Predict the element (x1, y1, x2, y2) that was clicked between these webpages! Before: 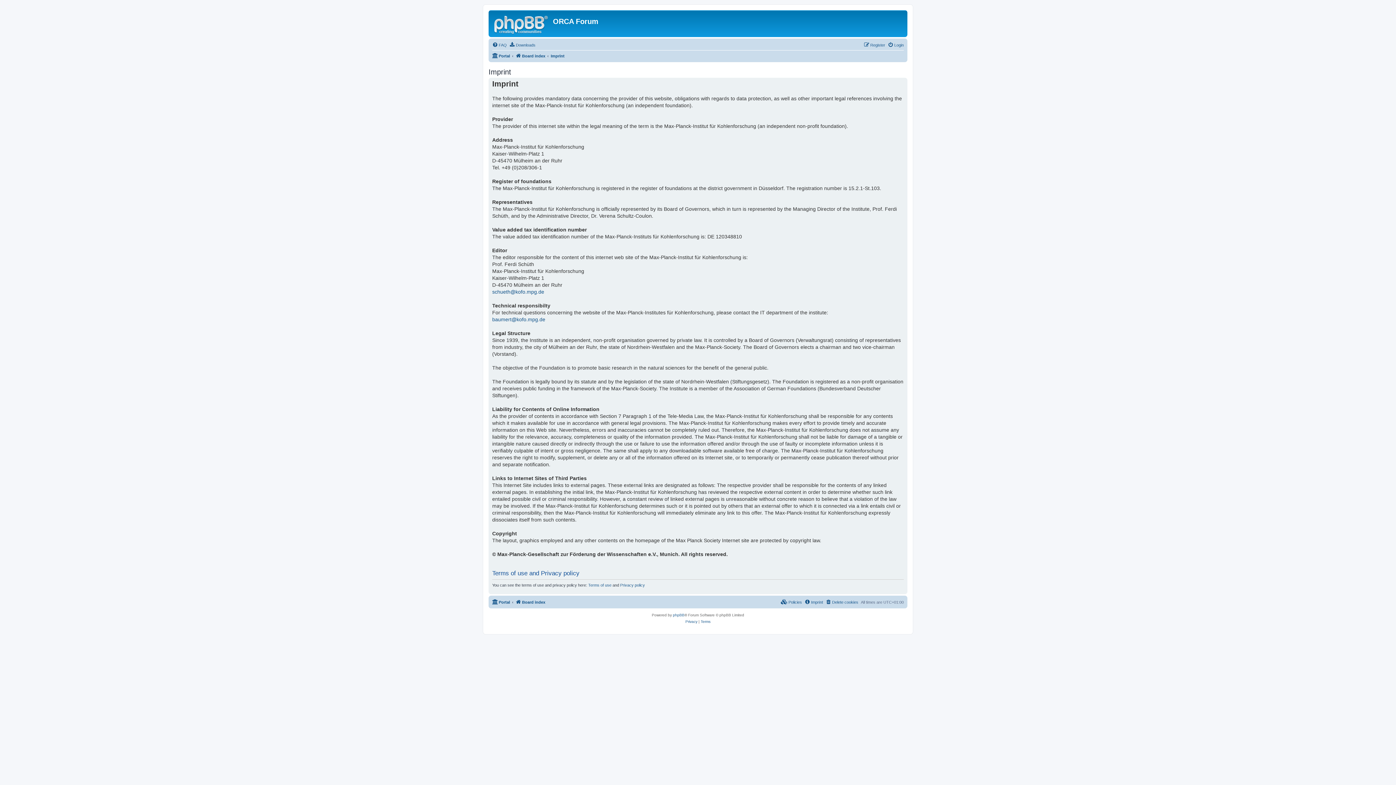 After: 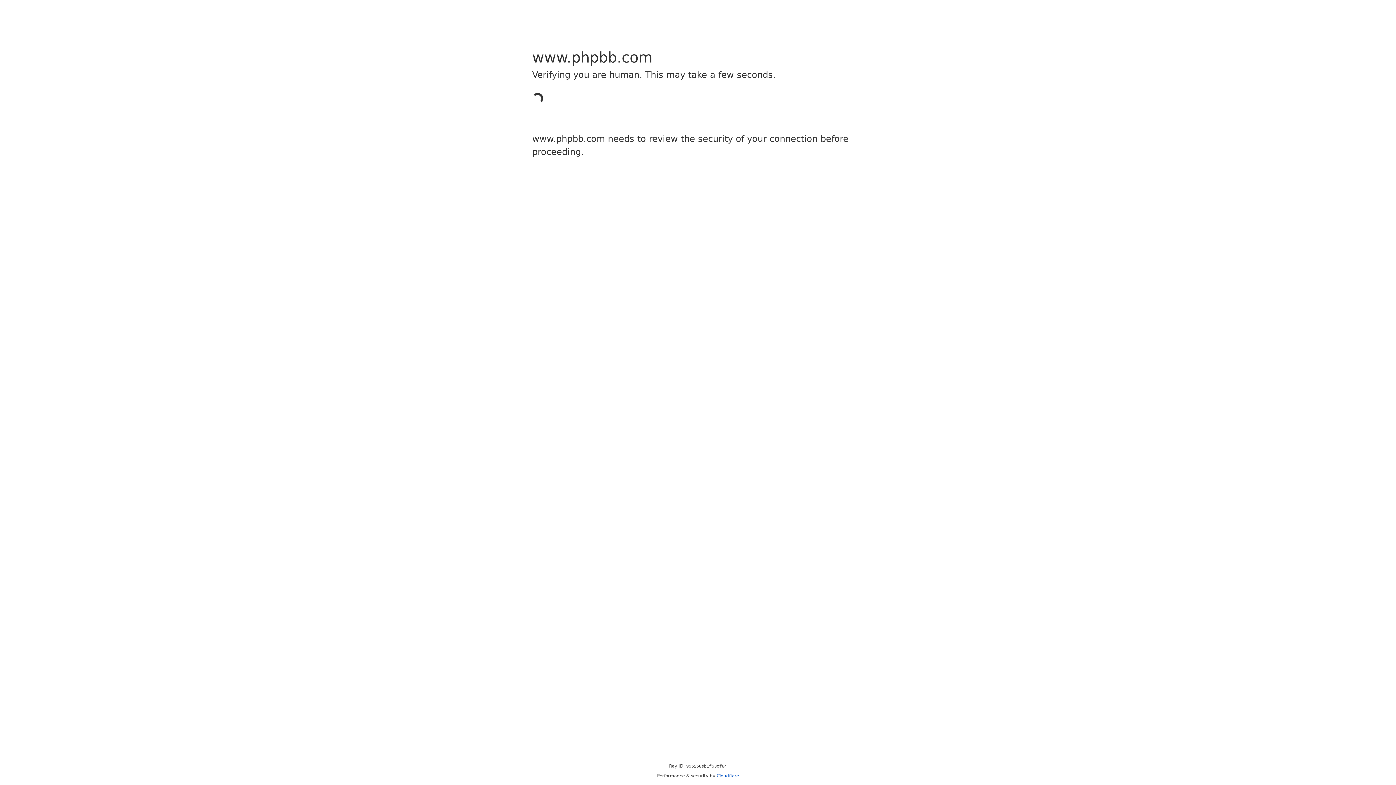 Action: label: phpBB bbox: (673, 612, 684, 618)